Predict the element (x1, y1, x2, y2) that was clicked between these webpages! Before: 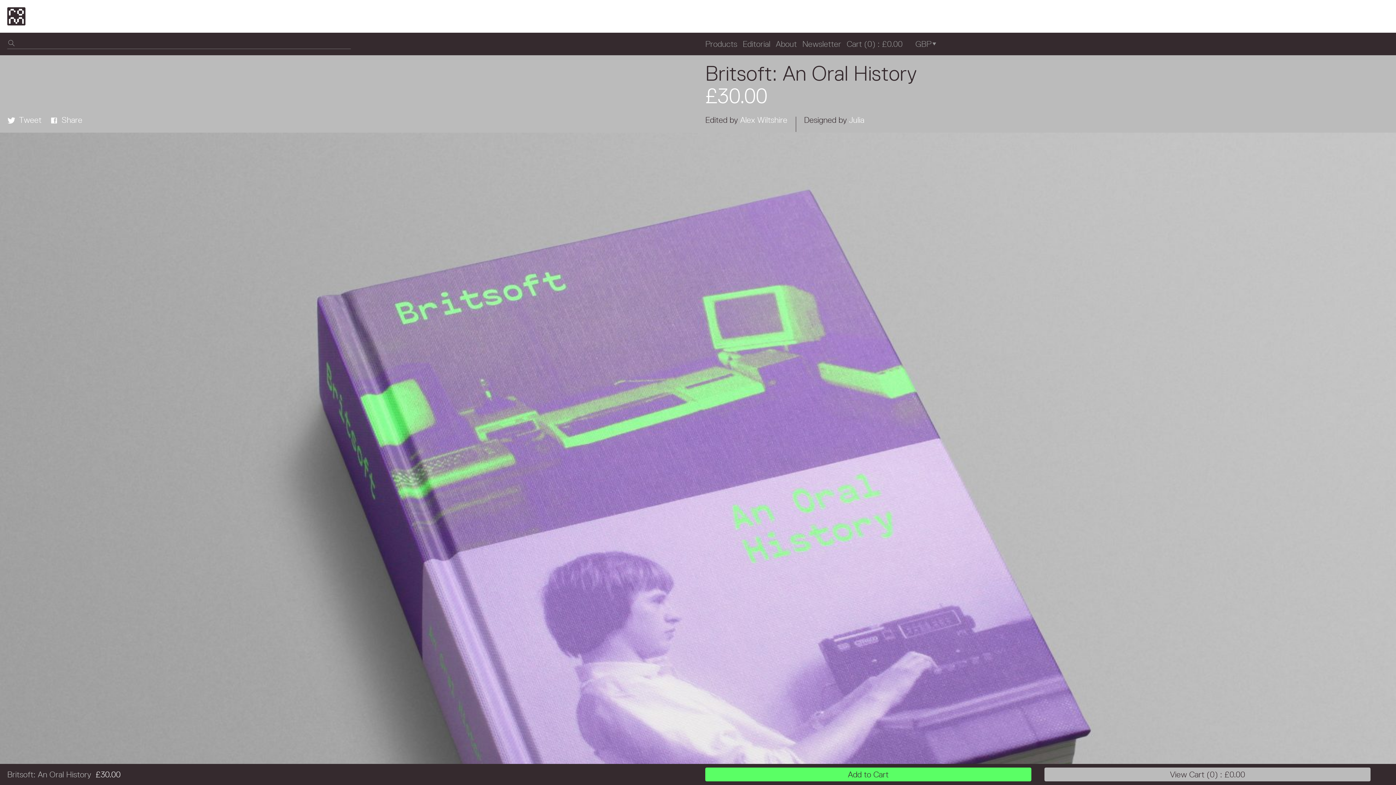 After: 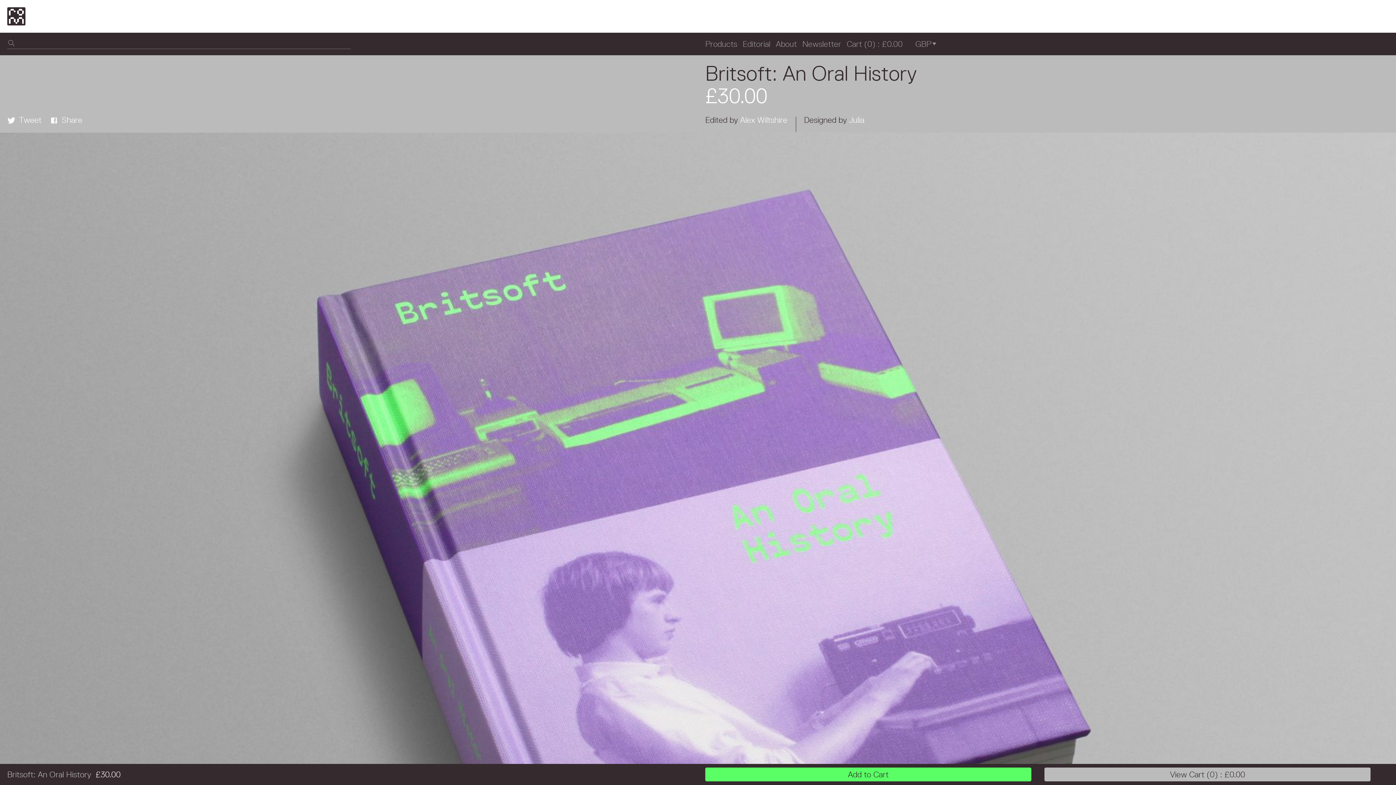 Action: bbox: (849, 115, 864, 124) label: Julia